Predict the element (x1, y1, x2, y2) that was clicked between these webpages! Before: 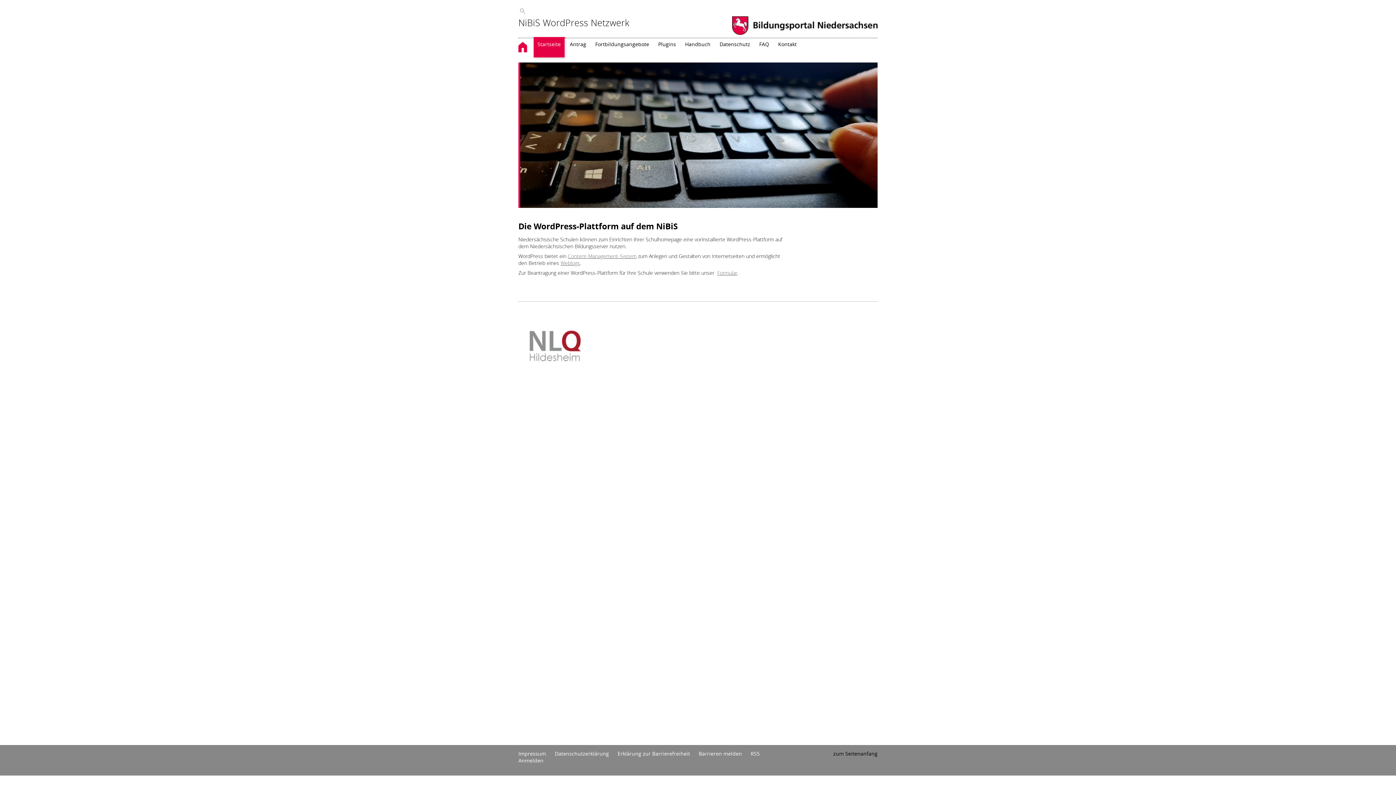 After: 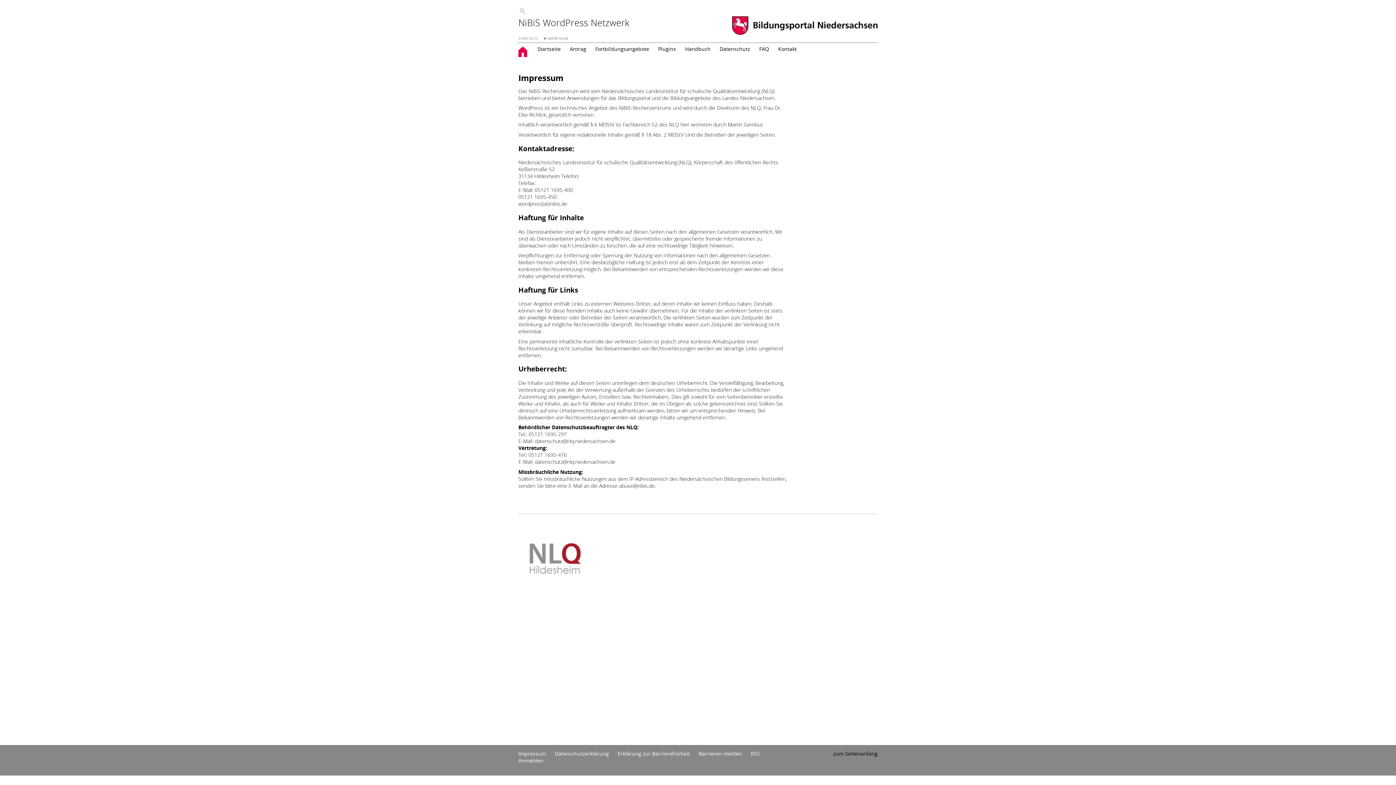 Action: label: Impressum bbox: (518, 750, 546, 757)